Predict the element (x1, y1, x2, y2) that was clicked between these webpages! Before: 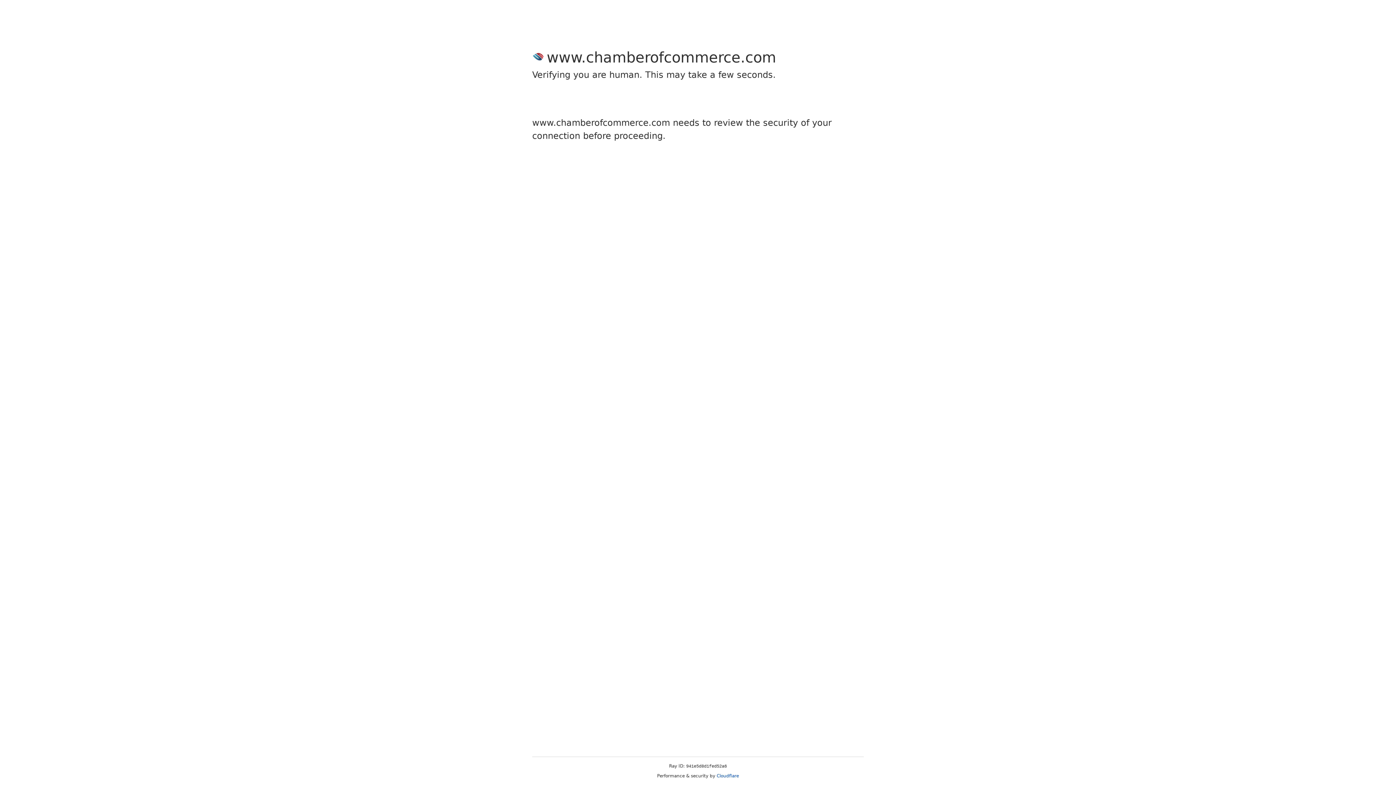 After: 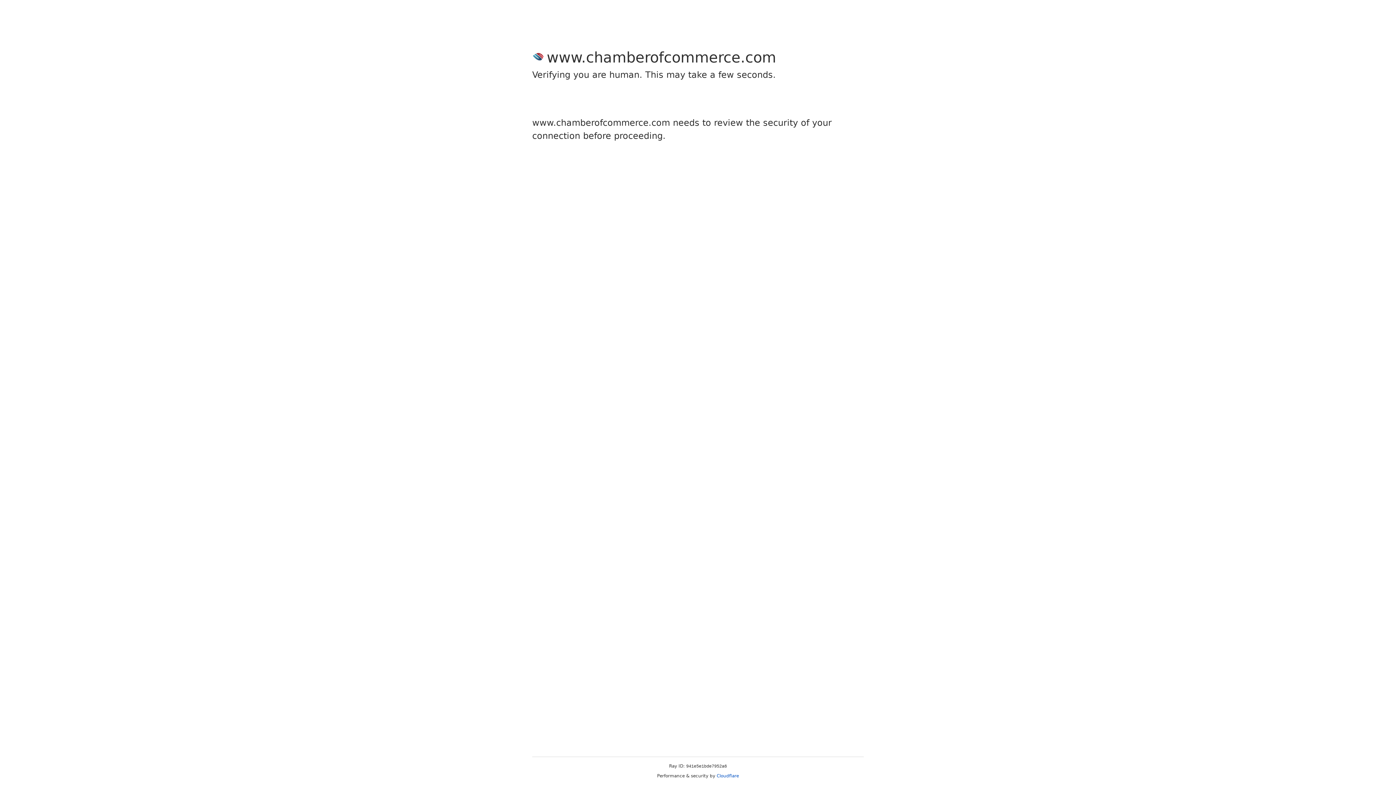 Action: label: Cloudflare bbox: (716, 773, 739, 778)